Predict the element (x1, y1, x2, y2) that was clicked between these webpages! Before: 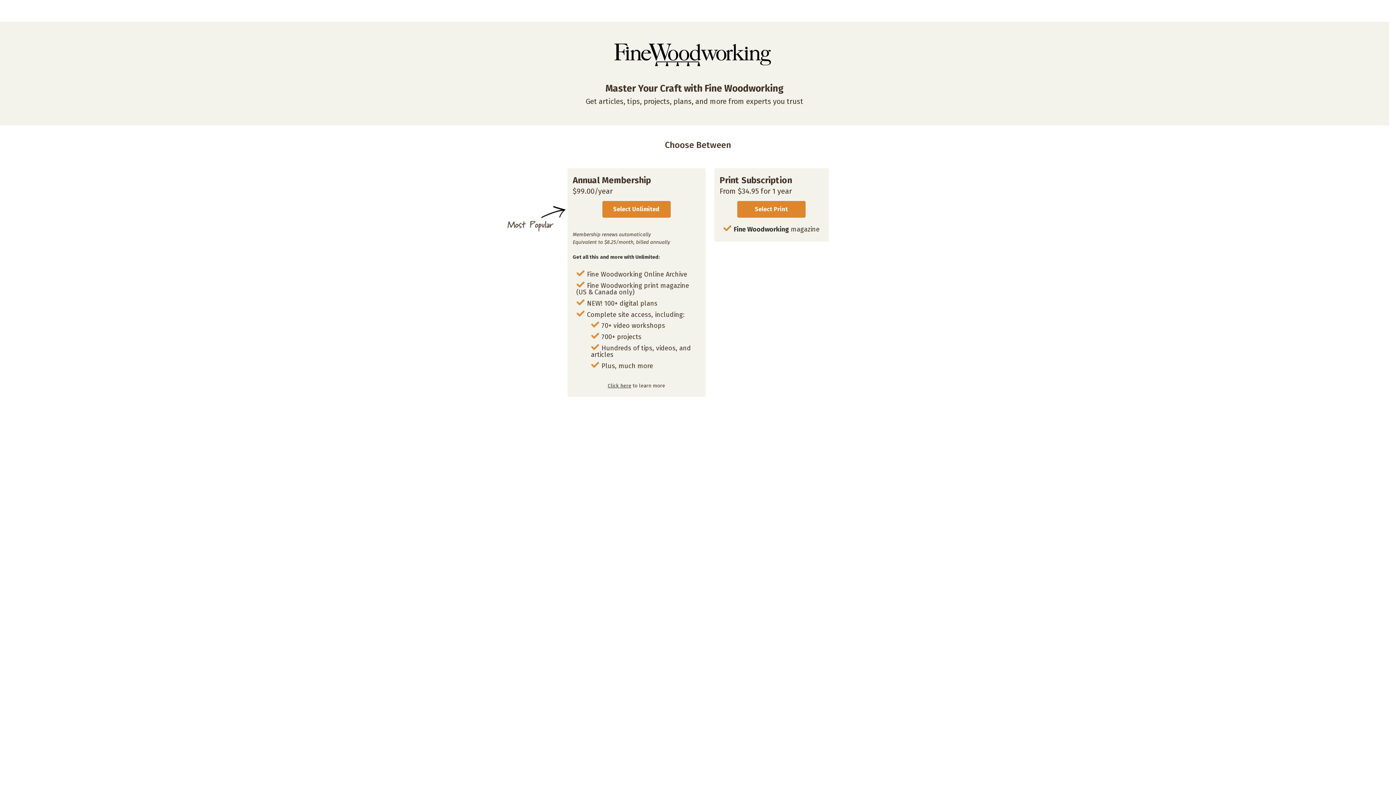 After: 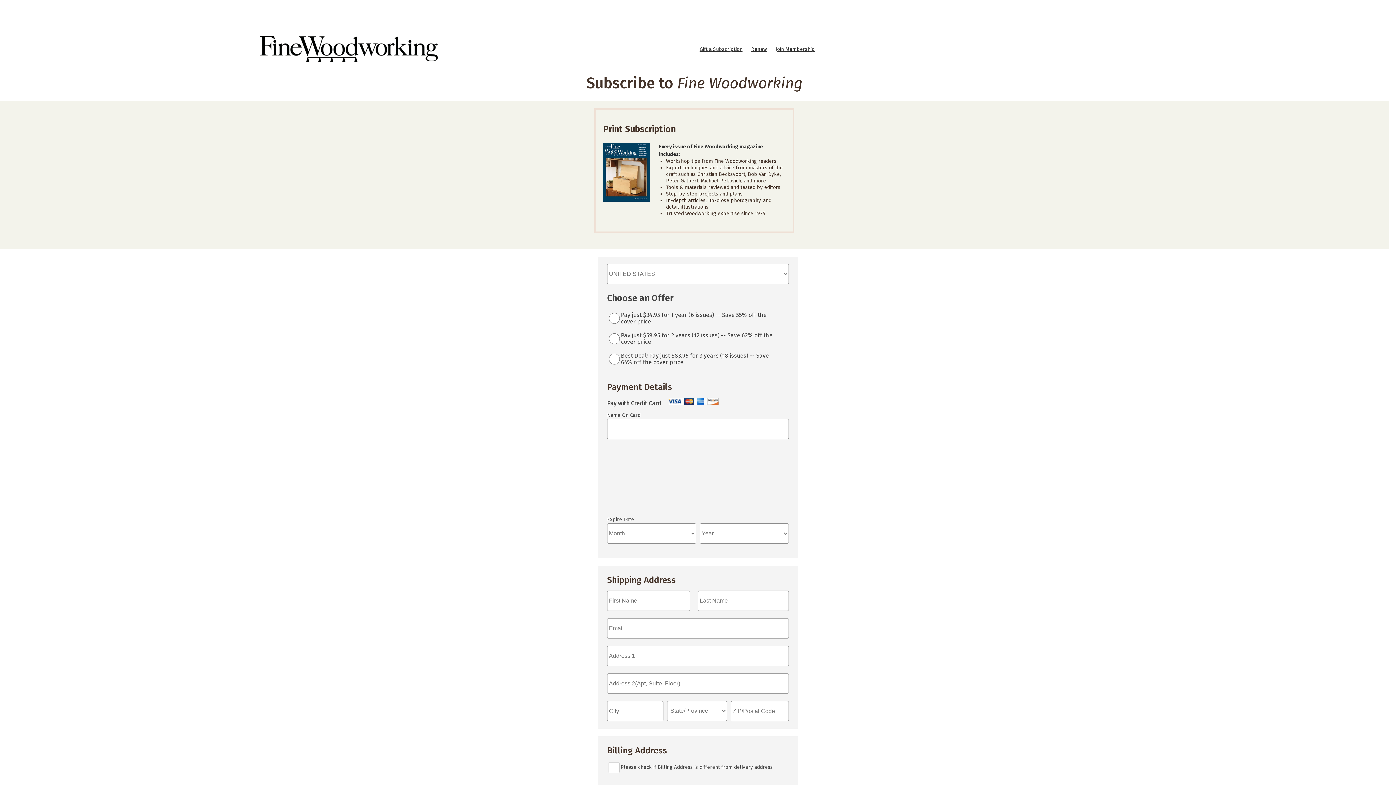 Action: bbox: (737, 201, 805, 217) label: Select Print